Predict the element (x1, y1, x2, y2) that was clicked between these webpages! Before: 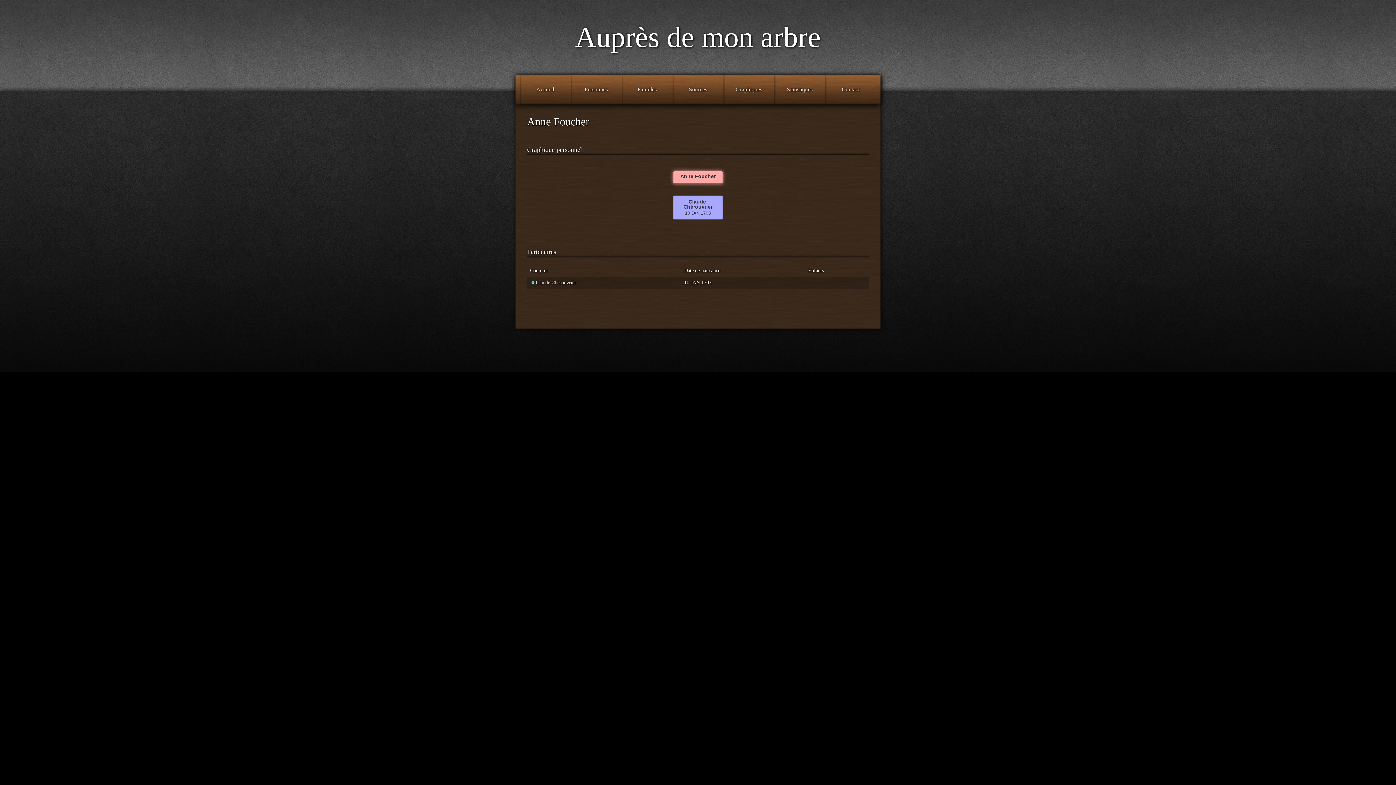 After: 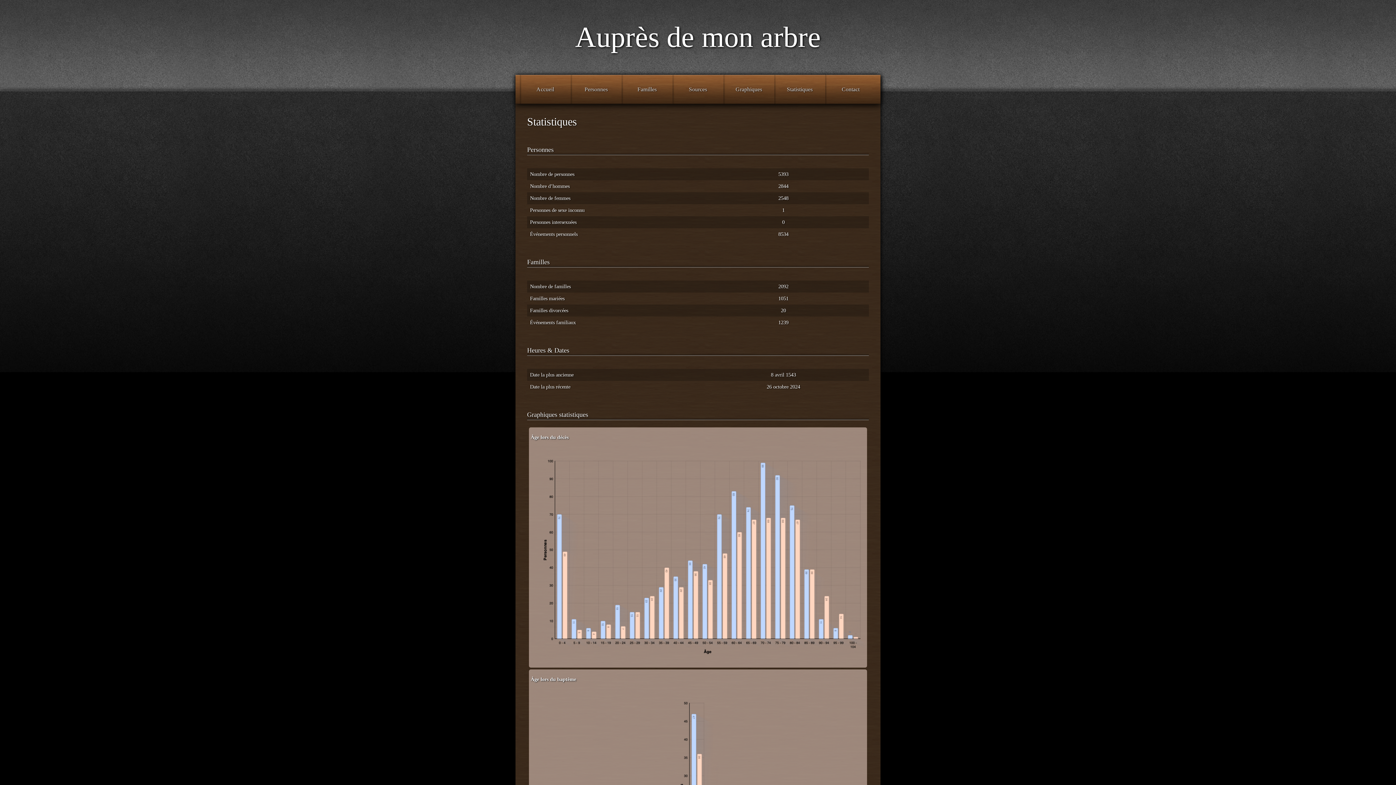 Action: label: Statistiques bbox: (774, 82, 825, 96)